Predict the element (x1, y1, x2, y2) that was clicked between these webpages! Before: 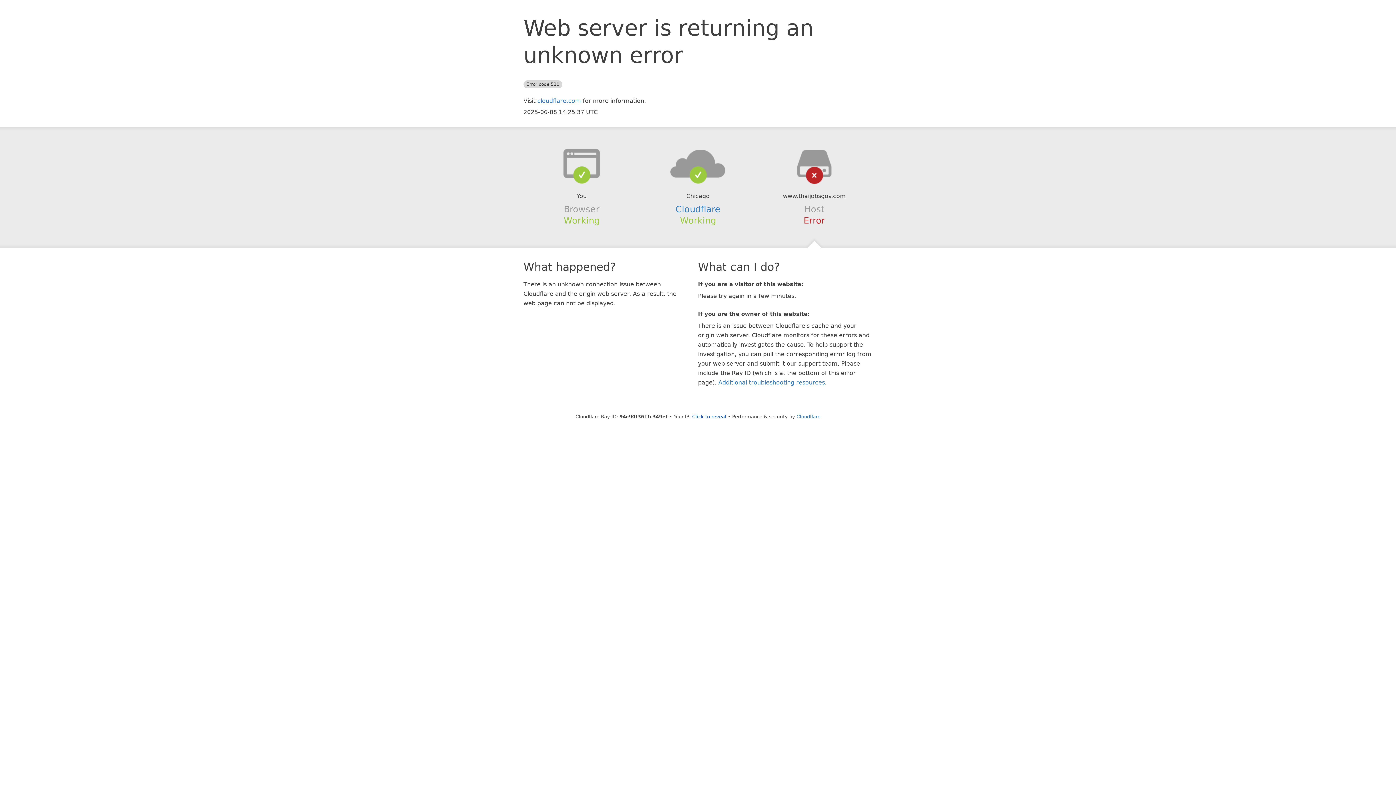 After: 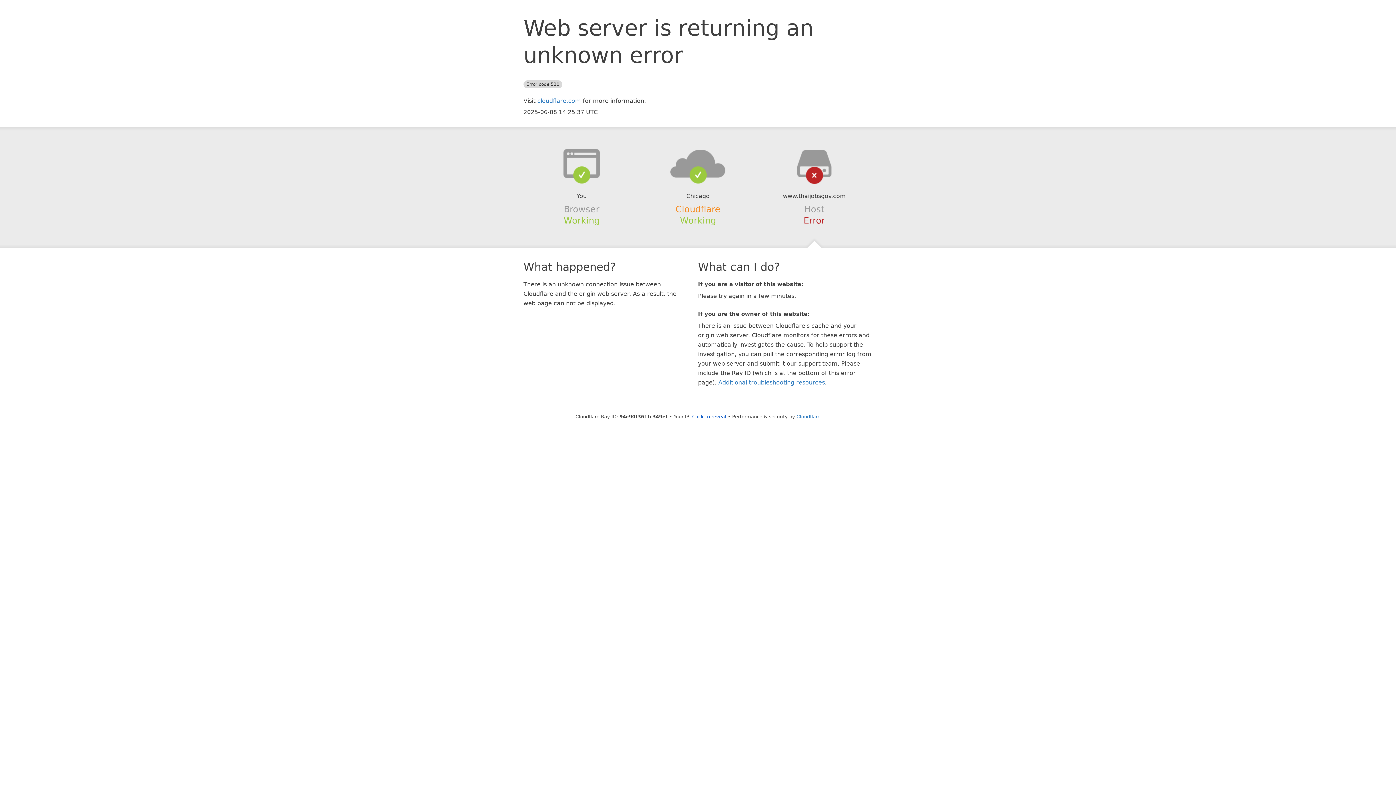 Action: label: Cloudflare bbox: (675, 204, 720, 214)